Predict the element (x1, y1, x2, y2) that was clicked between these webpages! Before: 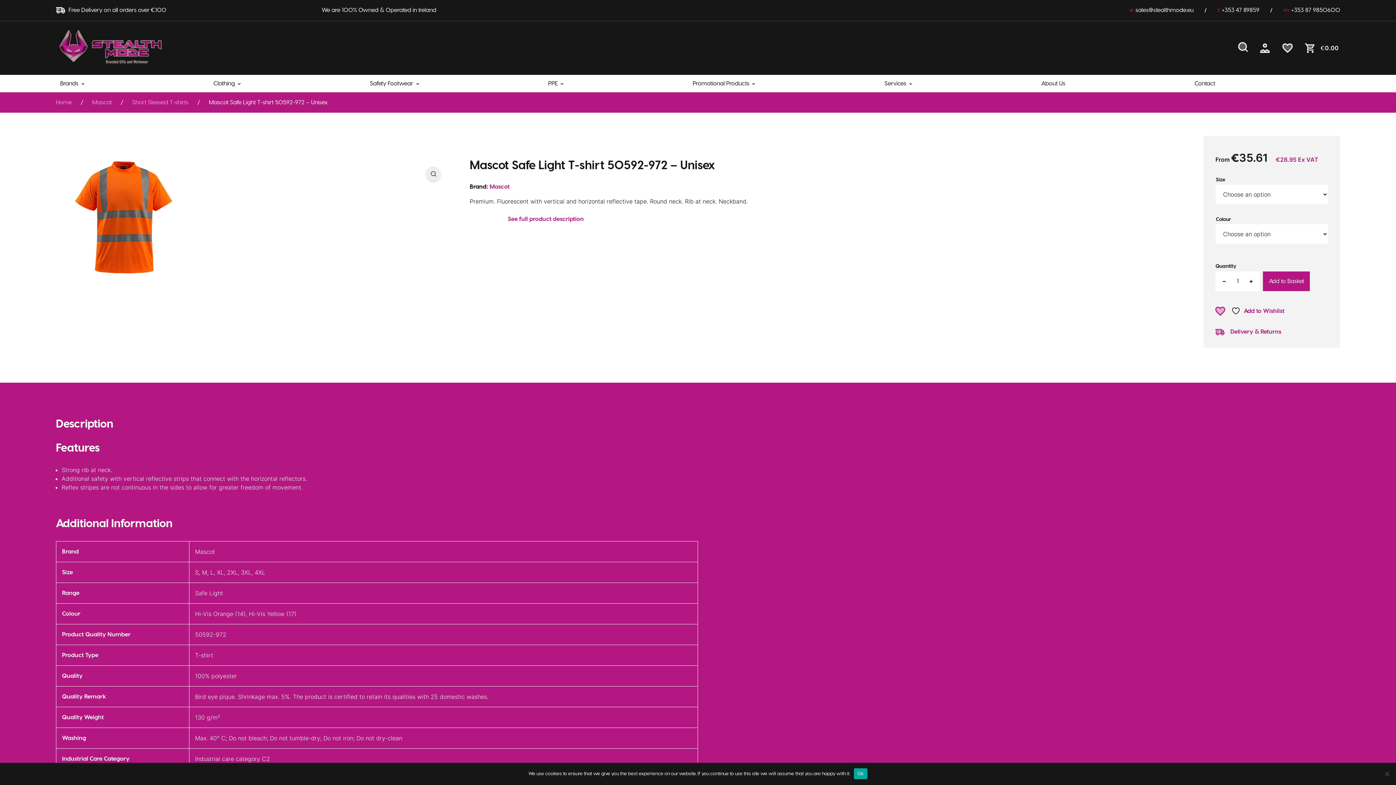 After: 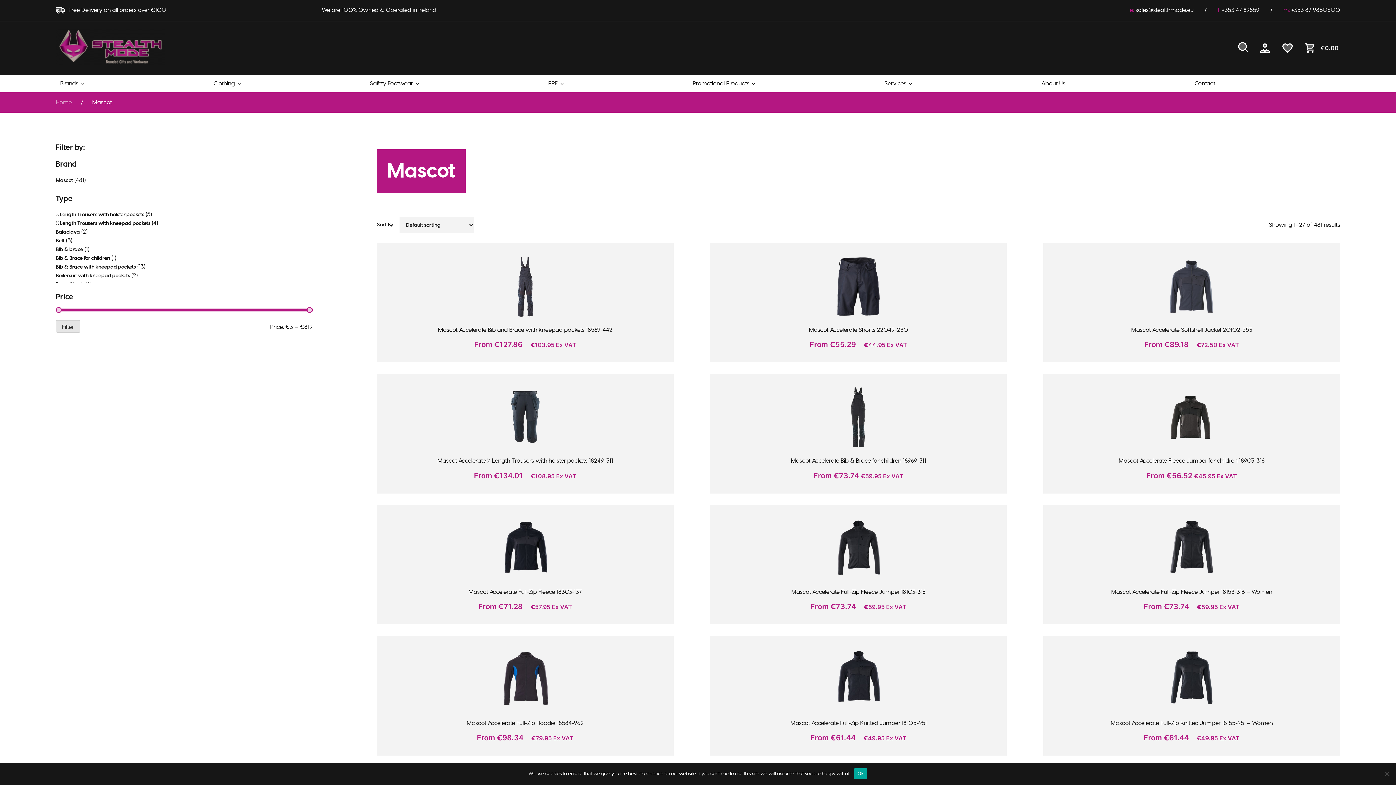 Action: label: Mascot bbox: (92, 99, 111, 105)